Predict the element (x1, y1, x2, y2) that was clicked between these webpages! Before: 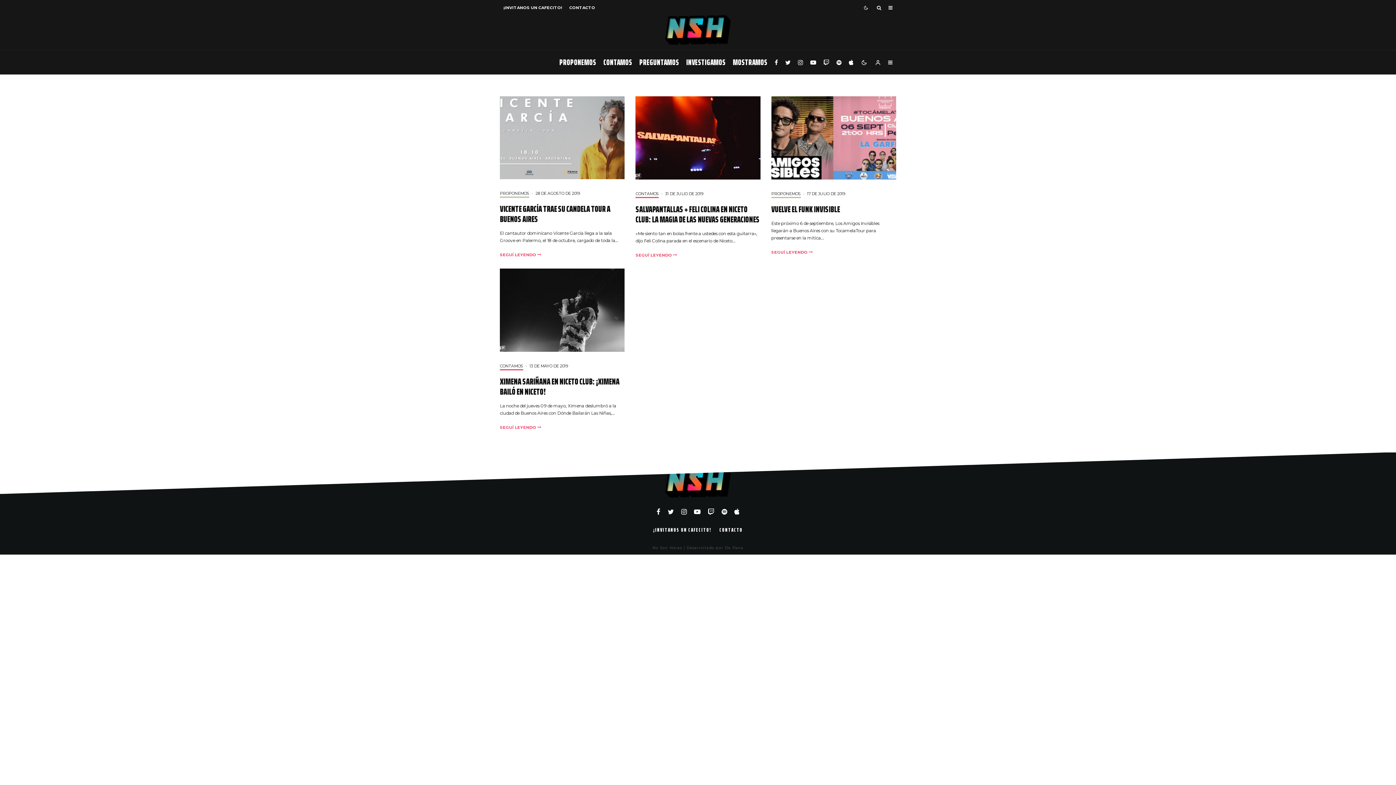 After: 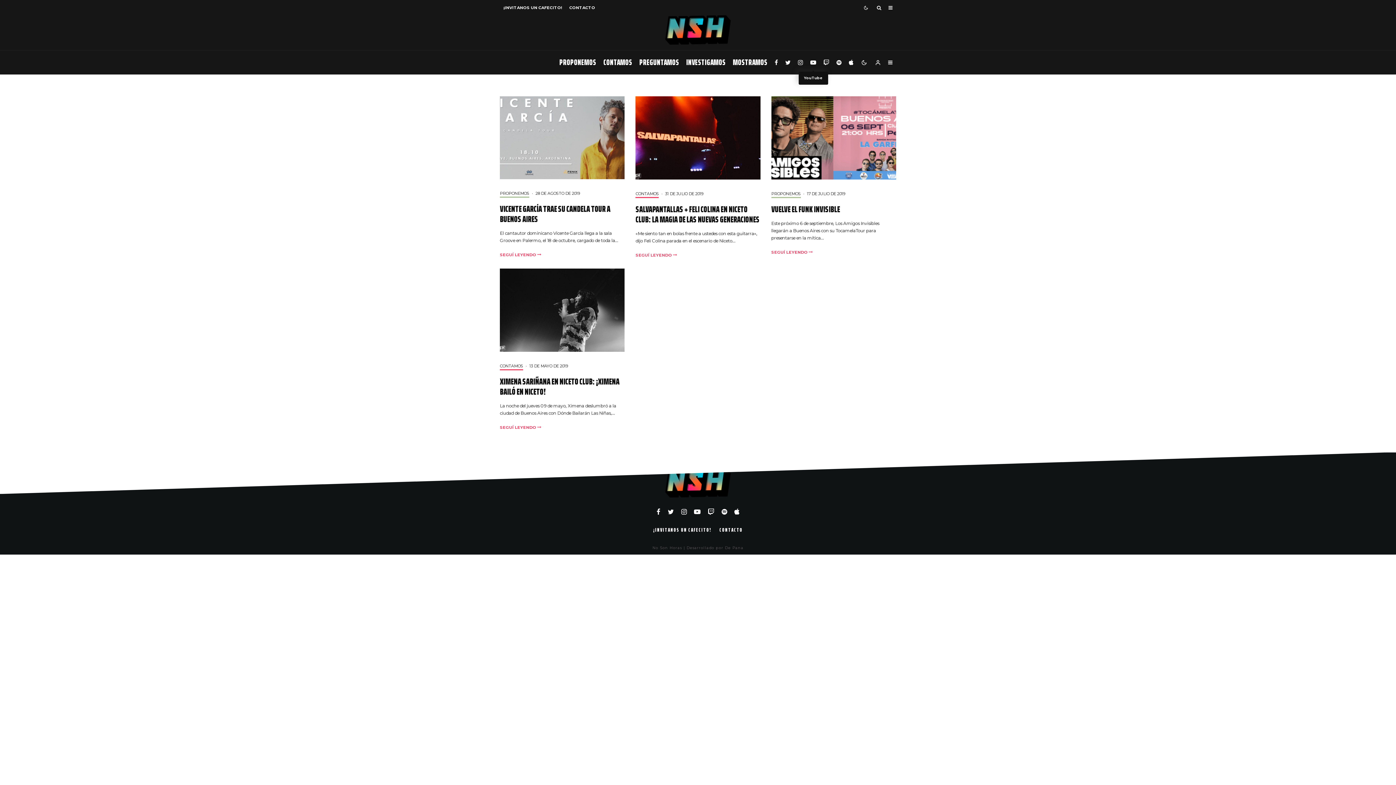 Action: label: YouTube bbox: (806, 50, 820, 74)